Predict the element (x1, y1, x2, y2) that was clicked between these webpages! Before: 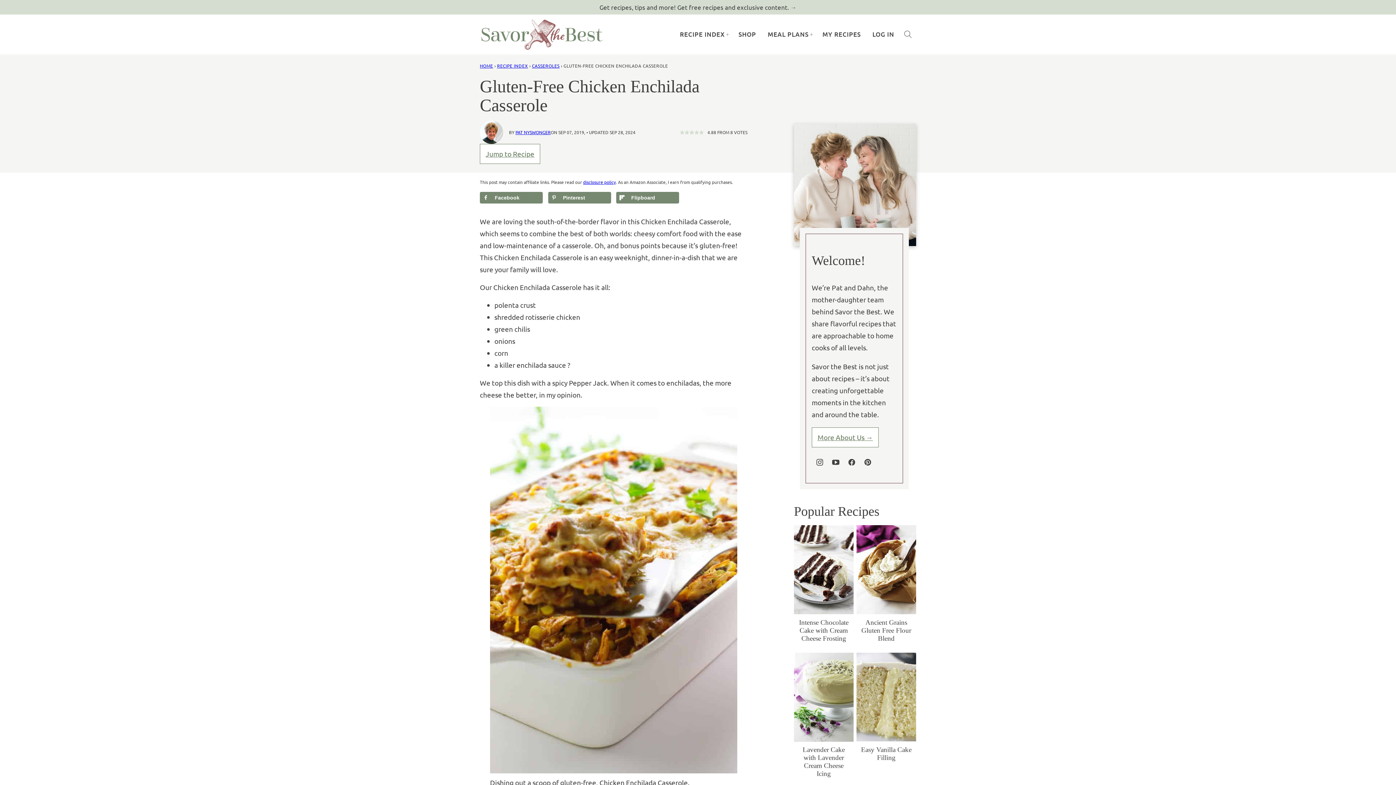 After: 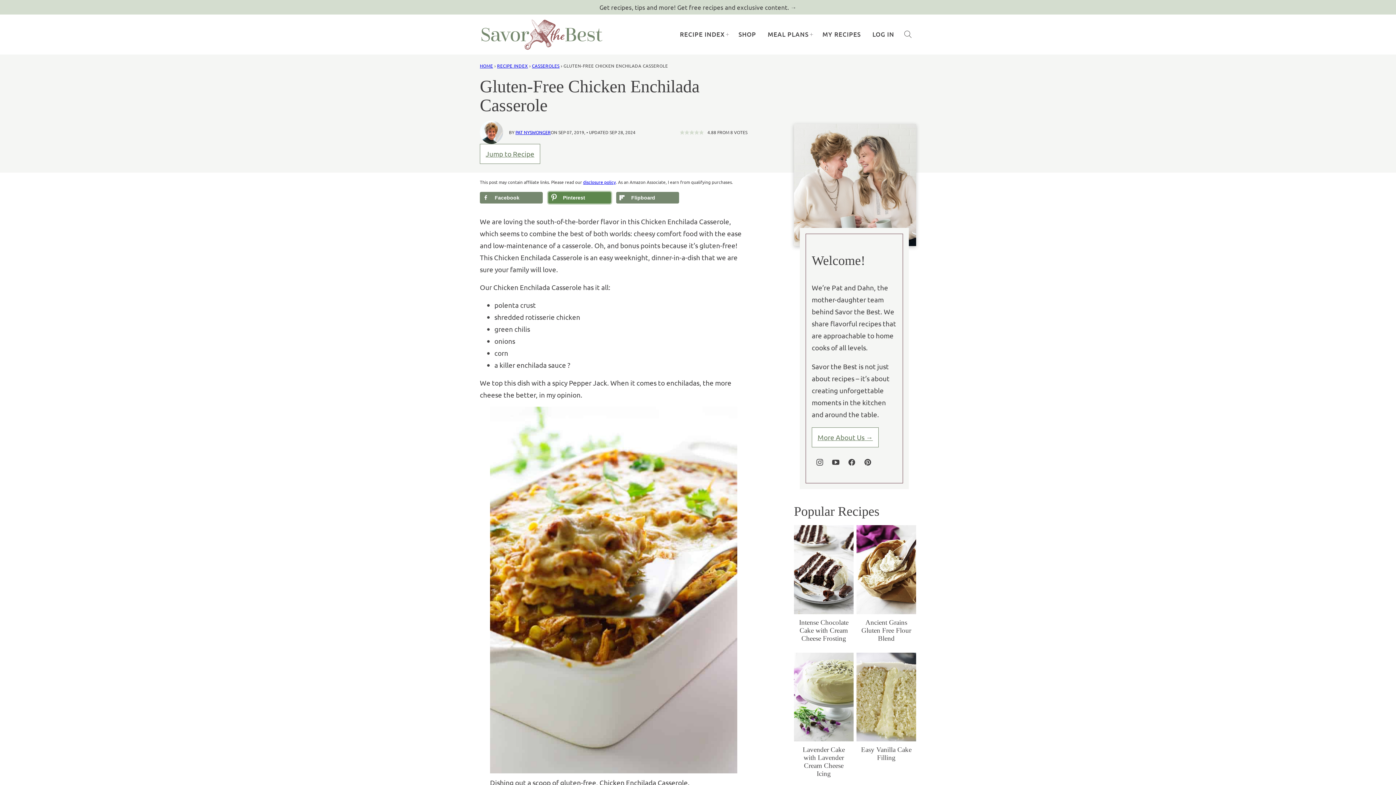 Action: bbox: (548, 192, 611, 203) label: Save to Pinterest